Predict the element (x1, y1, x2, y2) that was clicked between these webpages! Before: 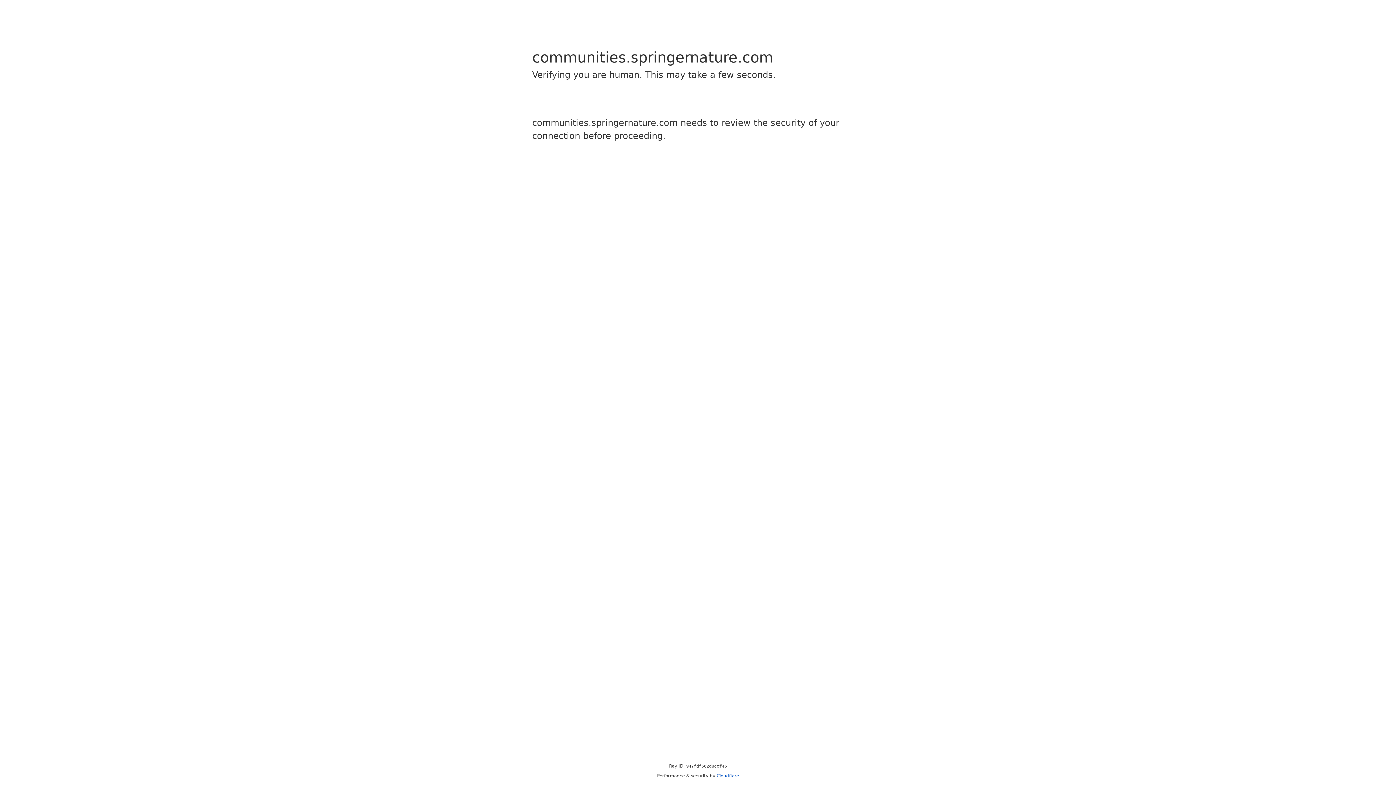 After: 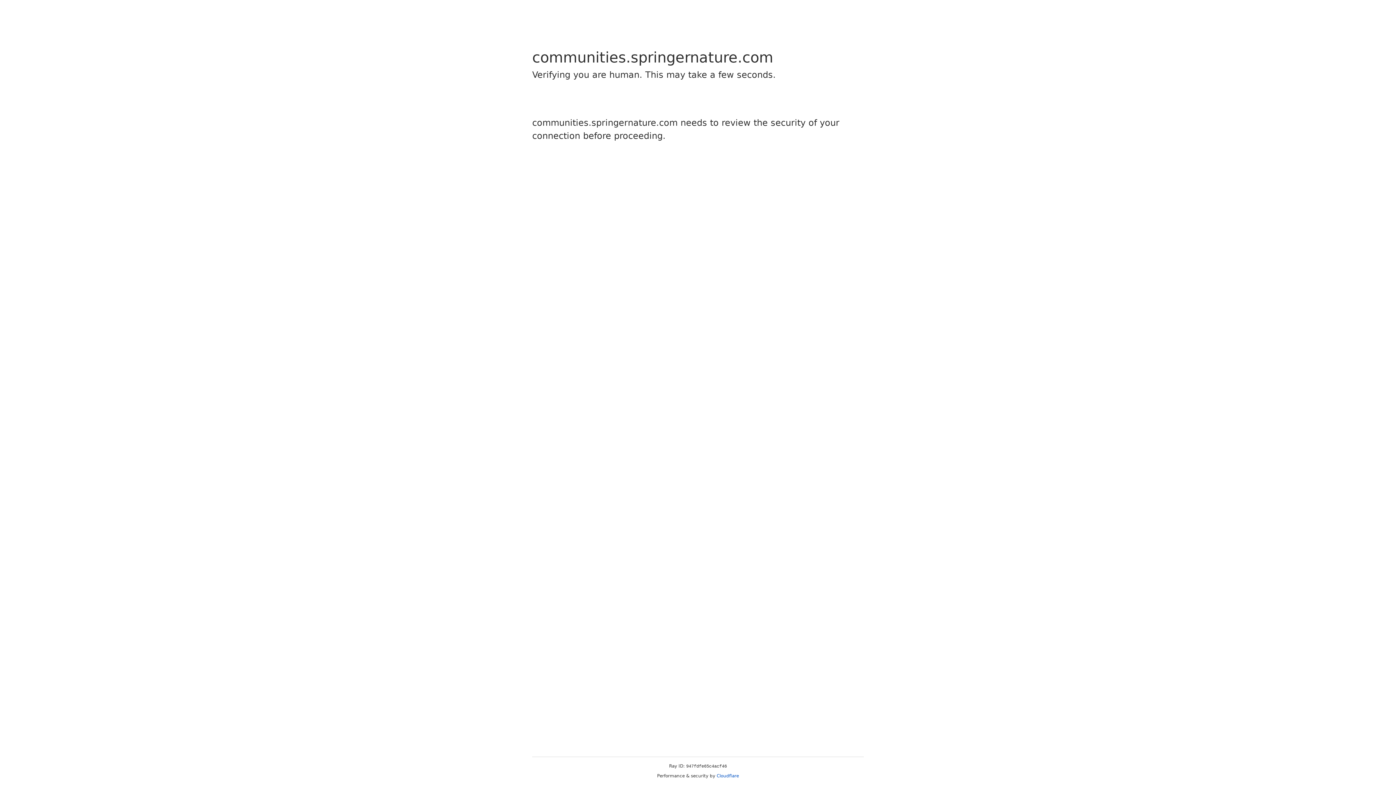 Action: bbox: (716, 773, 739, 778) label: Cloudflare